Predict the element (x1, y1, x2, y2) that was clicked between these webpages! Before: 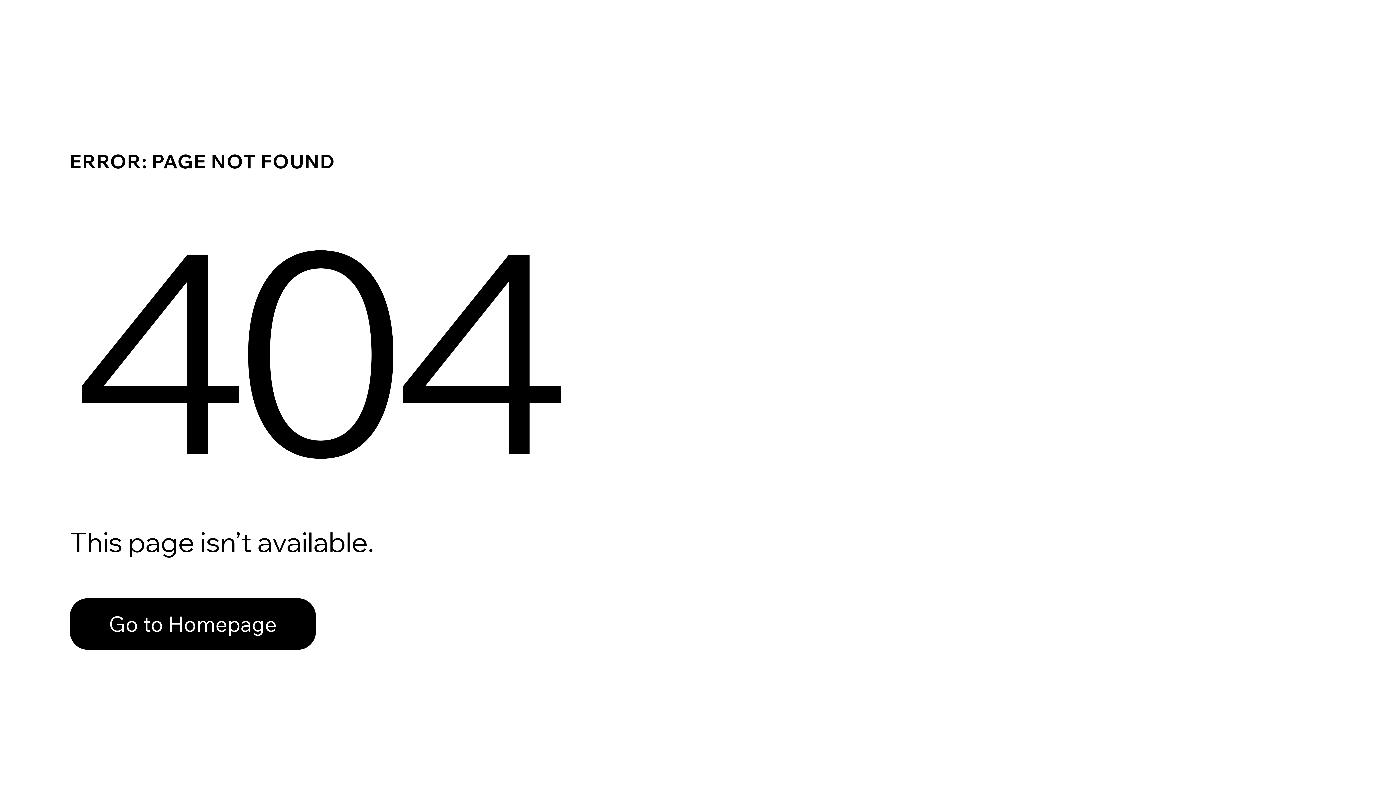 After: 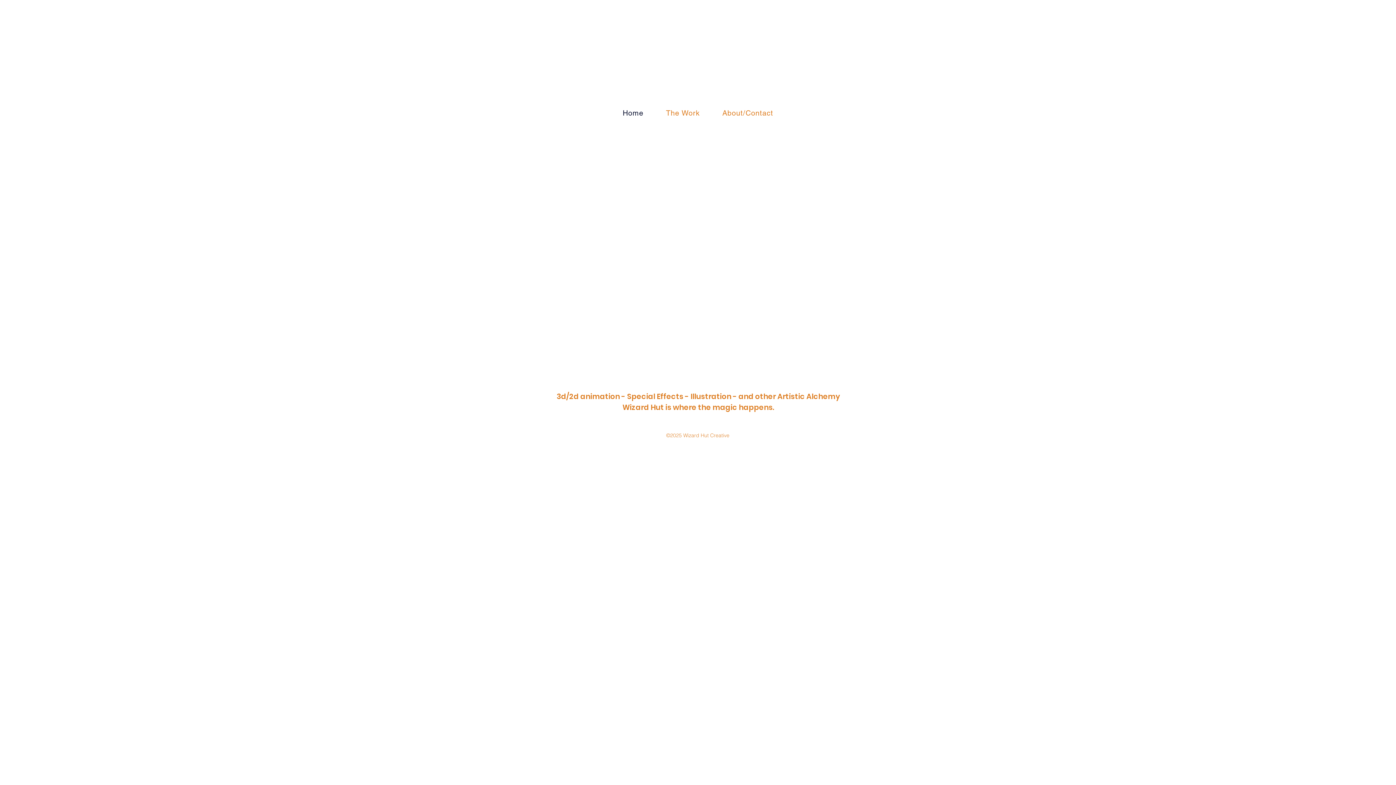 Action: bbox: (69, 598, 316, 650) label: Go to Homepage